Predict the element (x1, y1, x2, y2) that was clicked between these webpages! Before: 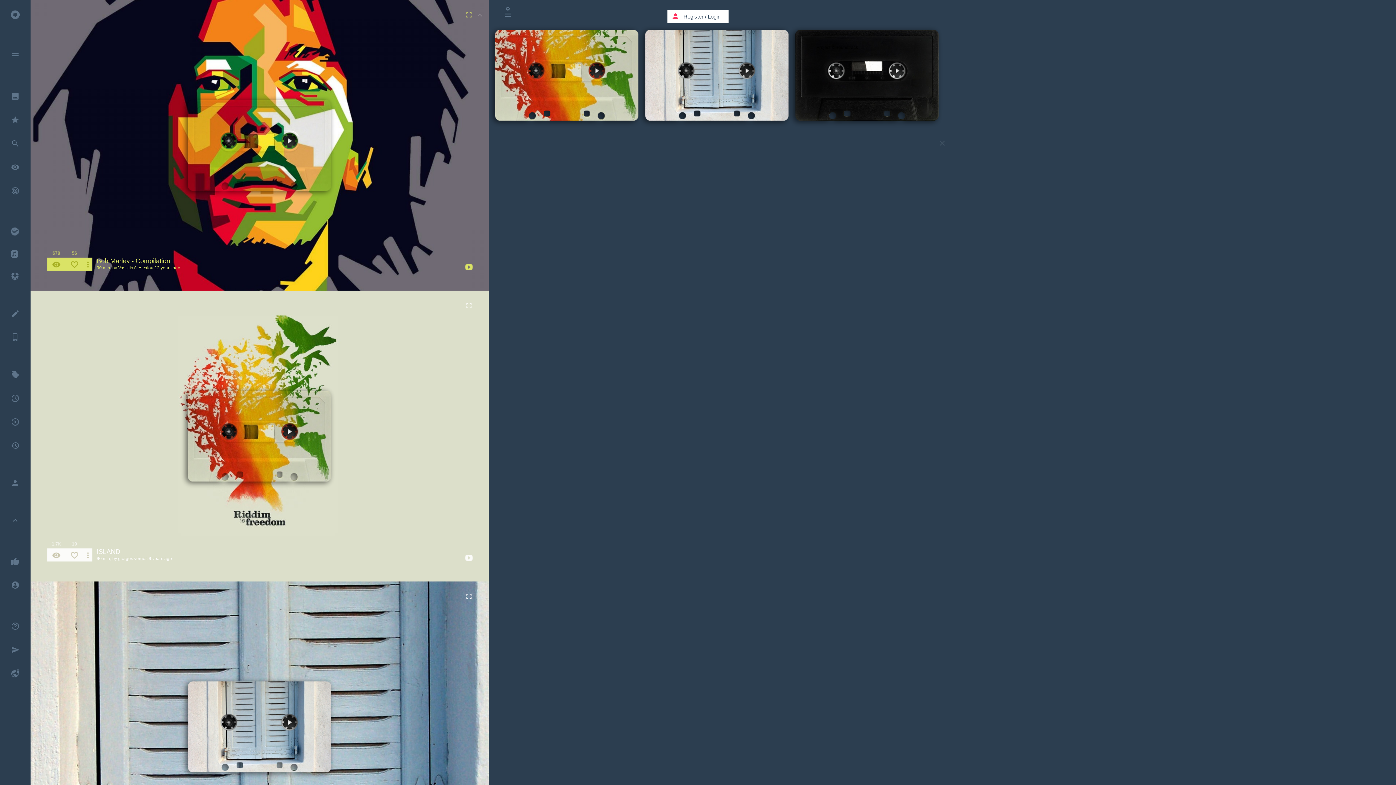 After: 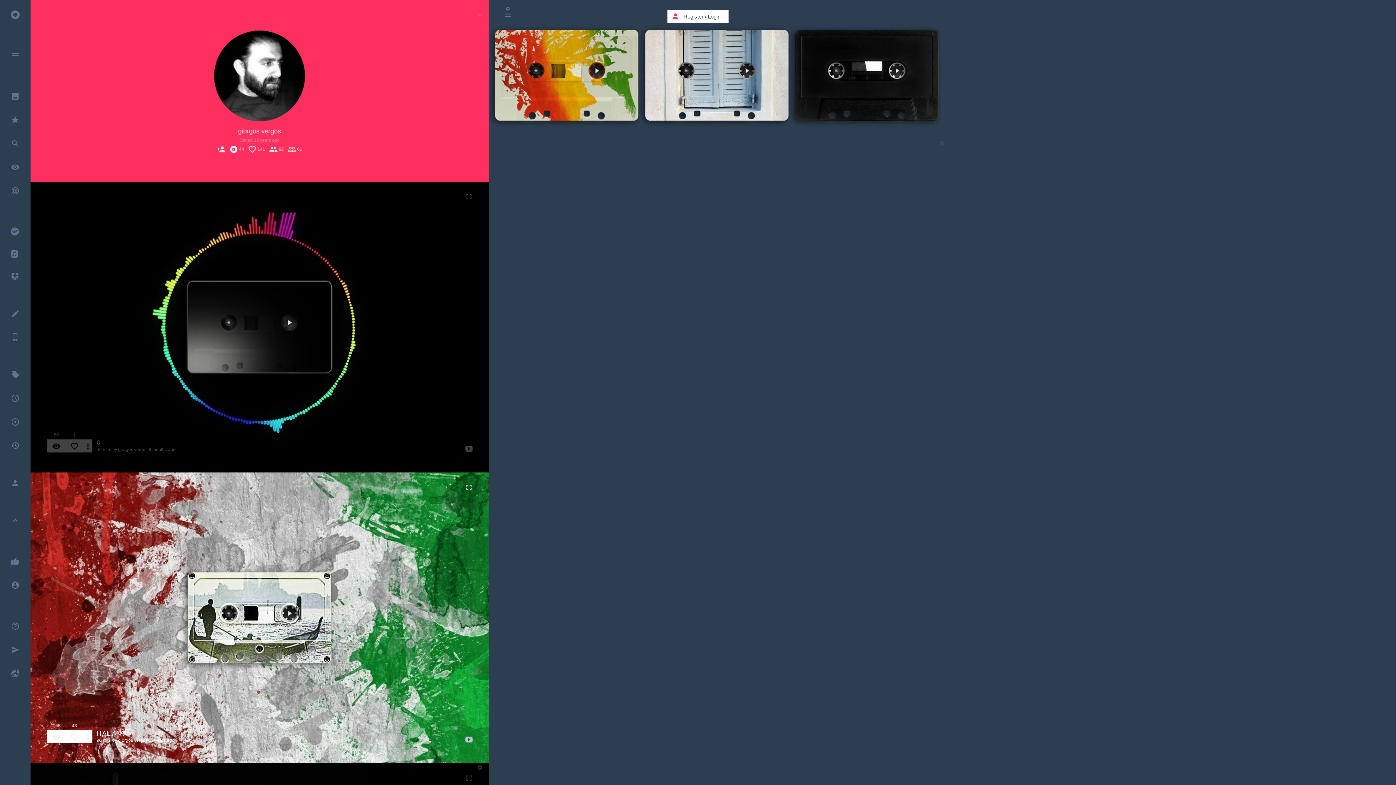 Action: label: giorgos vergos bbox: (118, 556, 147, 561)